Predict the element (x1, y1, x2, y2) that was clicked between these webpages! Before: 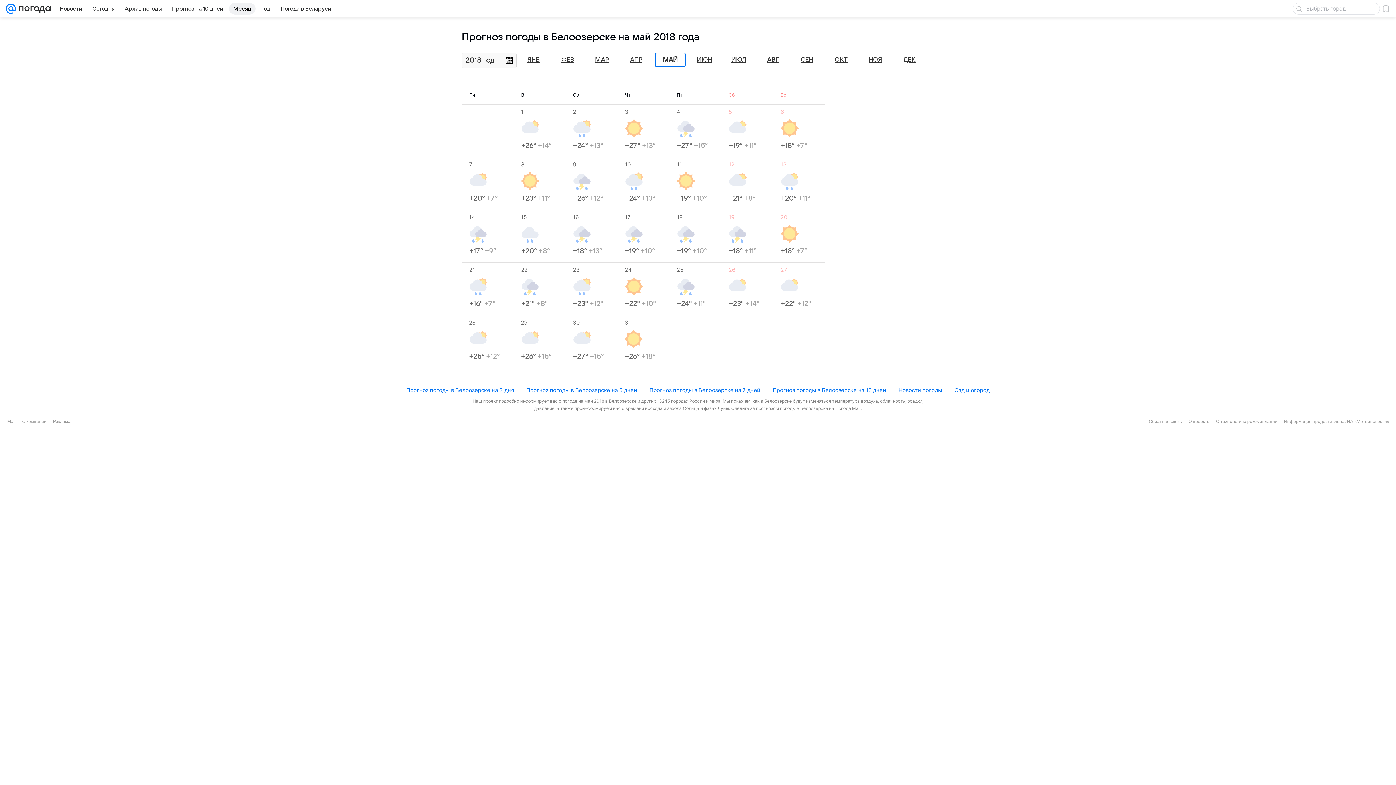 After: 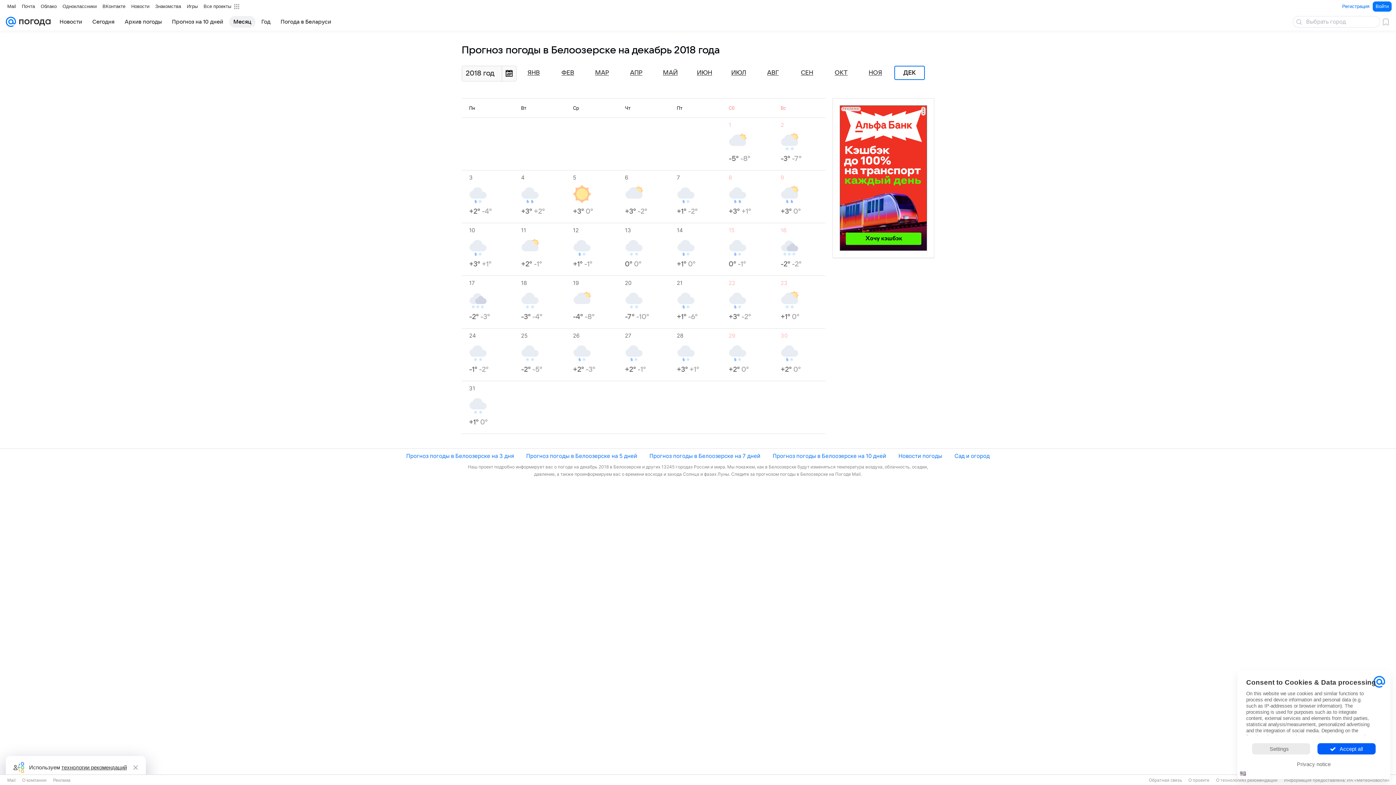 Action: label: ДЕК bbox: (903, 56, 915, 63)